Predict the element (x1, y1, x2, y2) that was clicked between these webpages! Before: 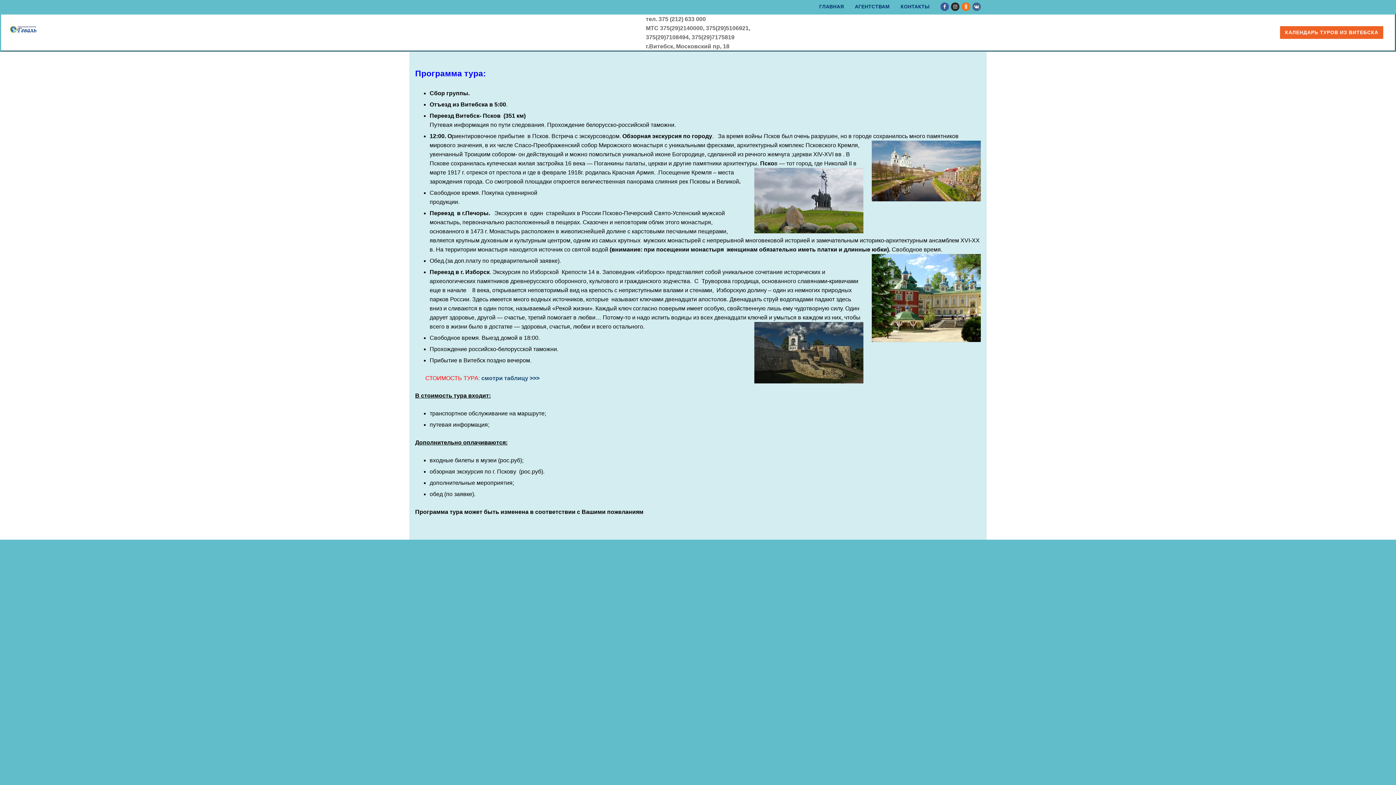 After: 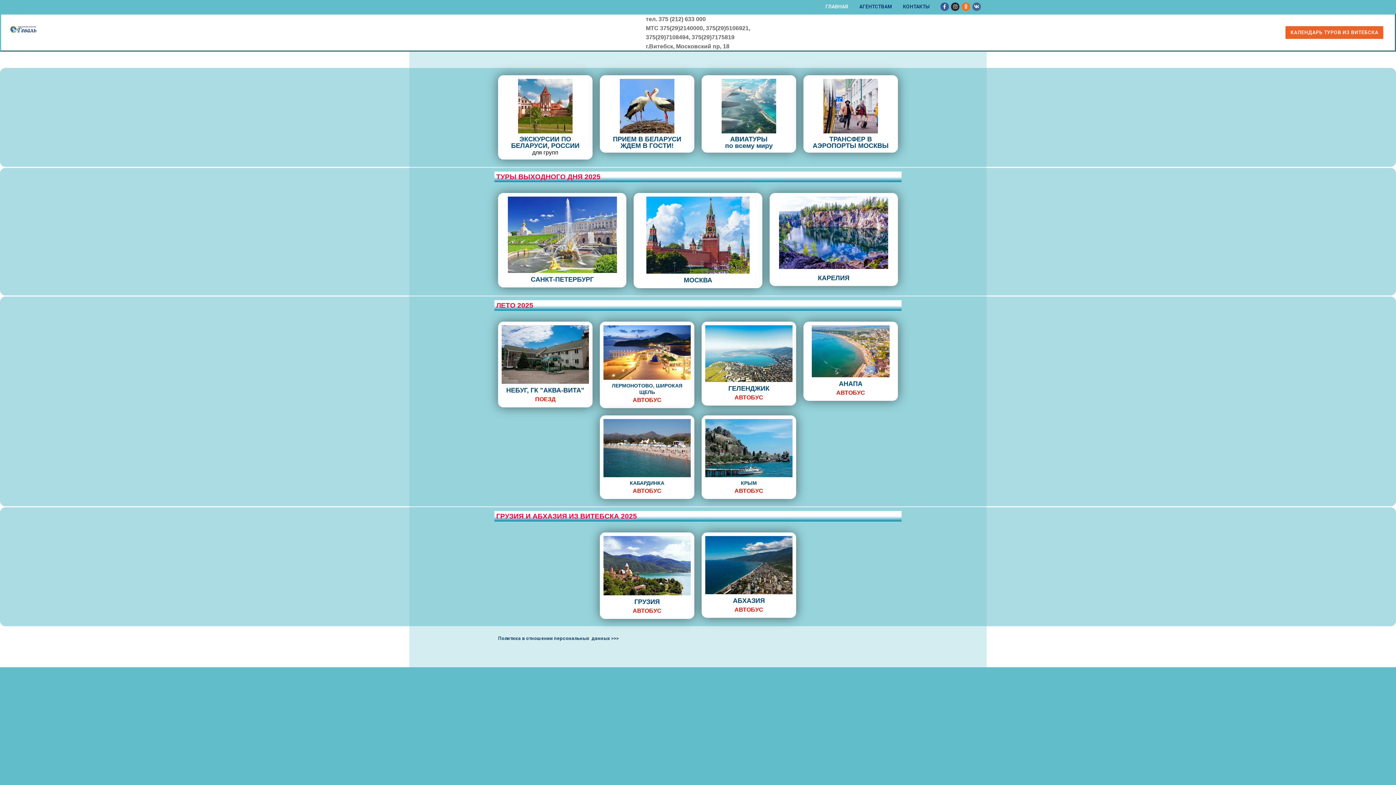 Action: bbox: (9, 25, 37, 34)